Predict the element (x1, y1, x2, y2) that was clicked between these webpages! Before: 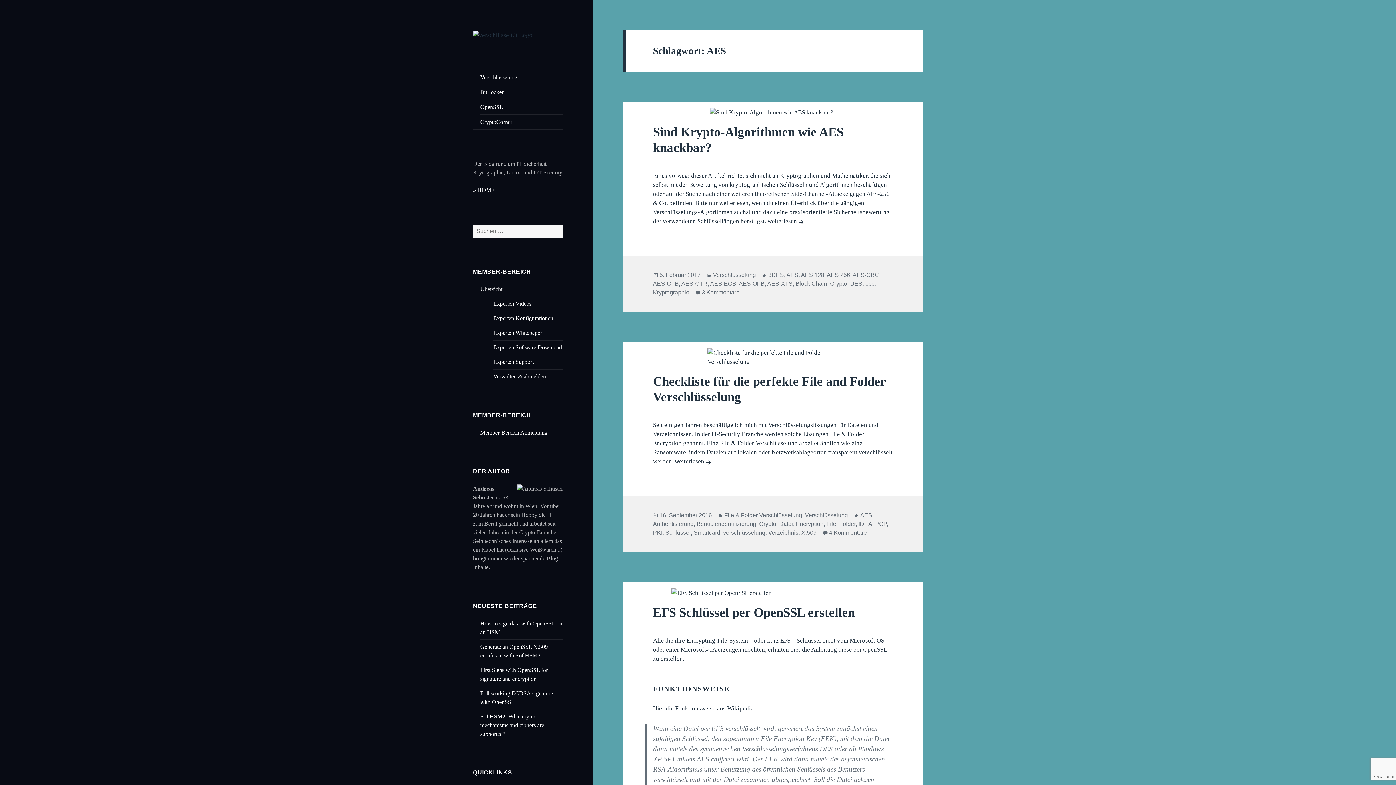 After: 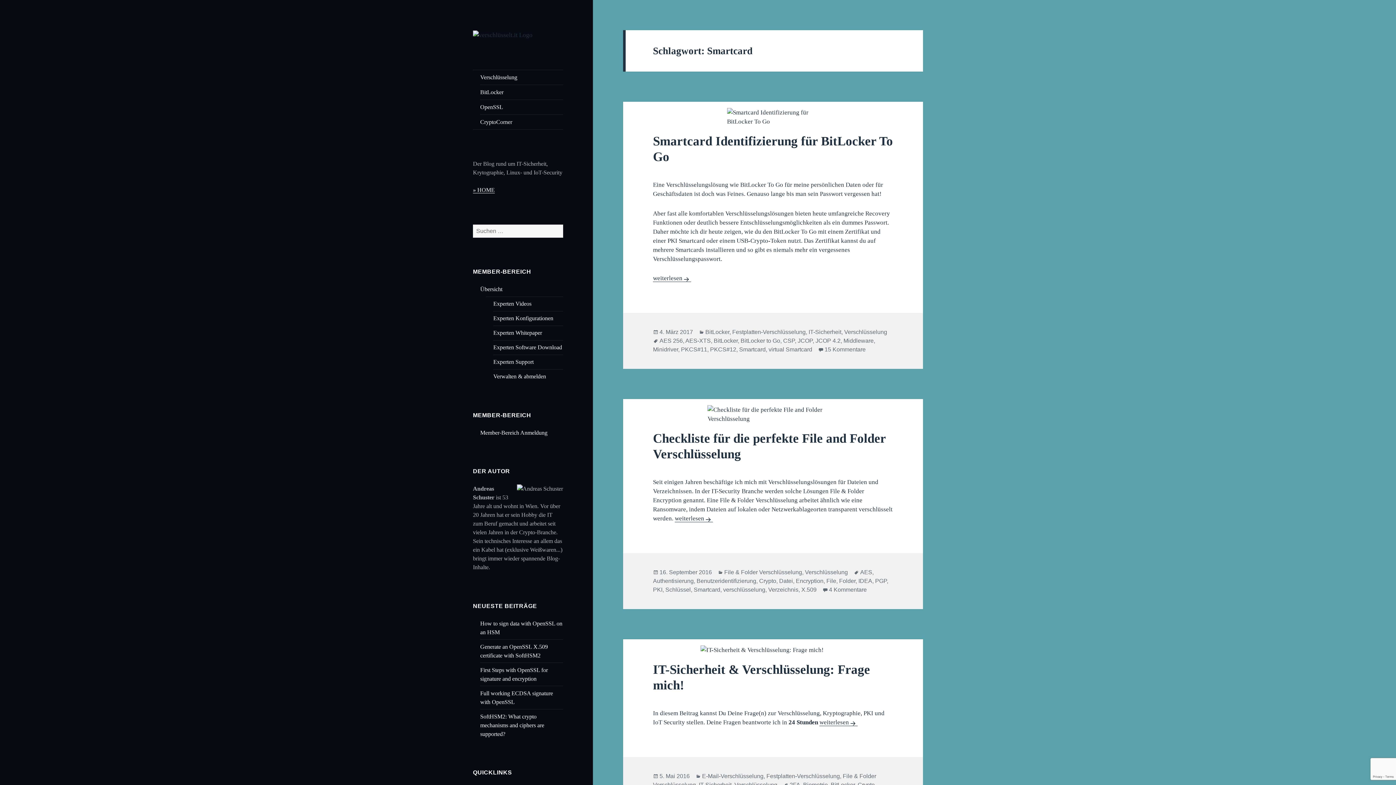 Action: label: Smartcard bbox: (693, 529, 720, 536)